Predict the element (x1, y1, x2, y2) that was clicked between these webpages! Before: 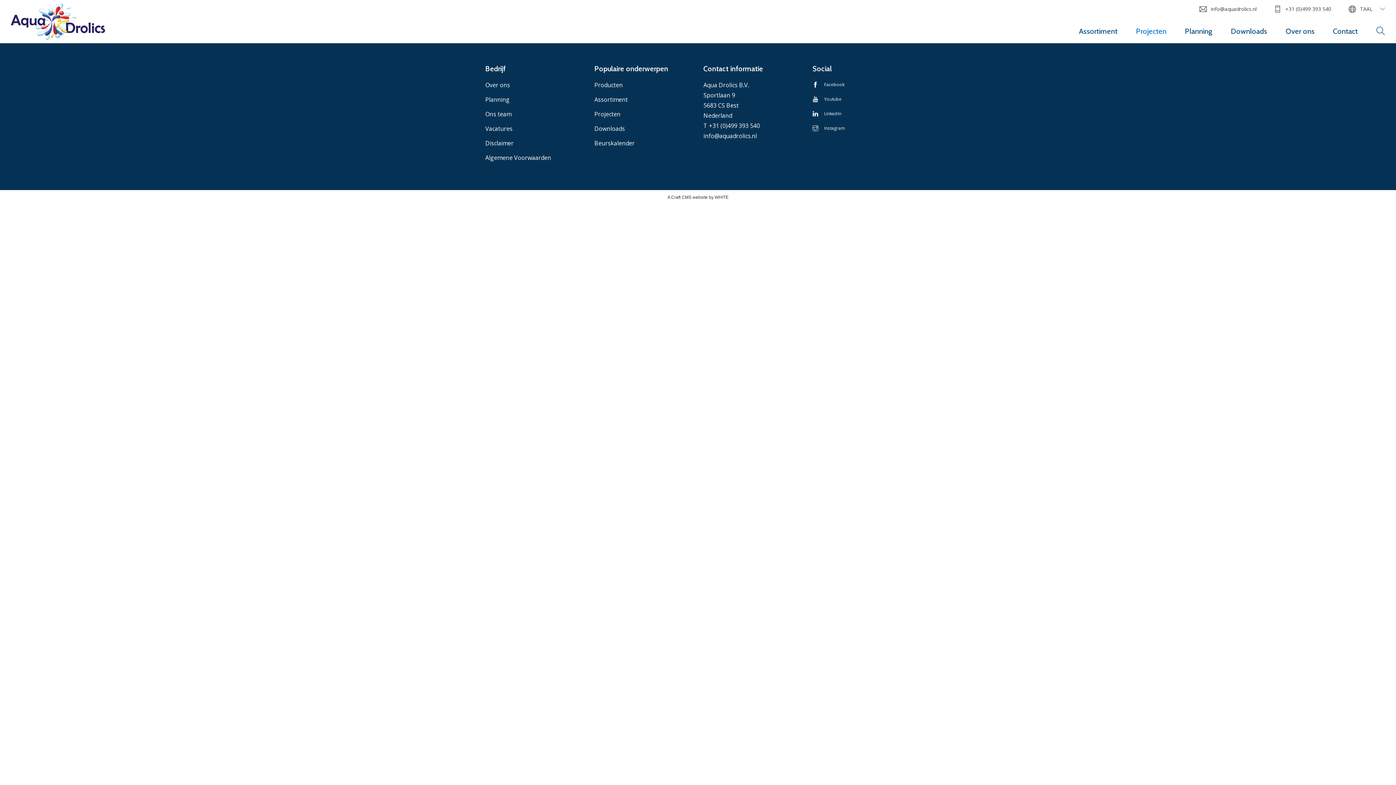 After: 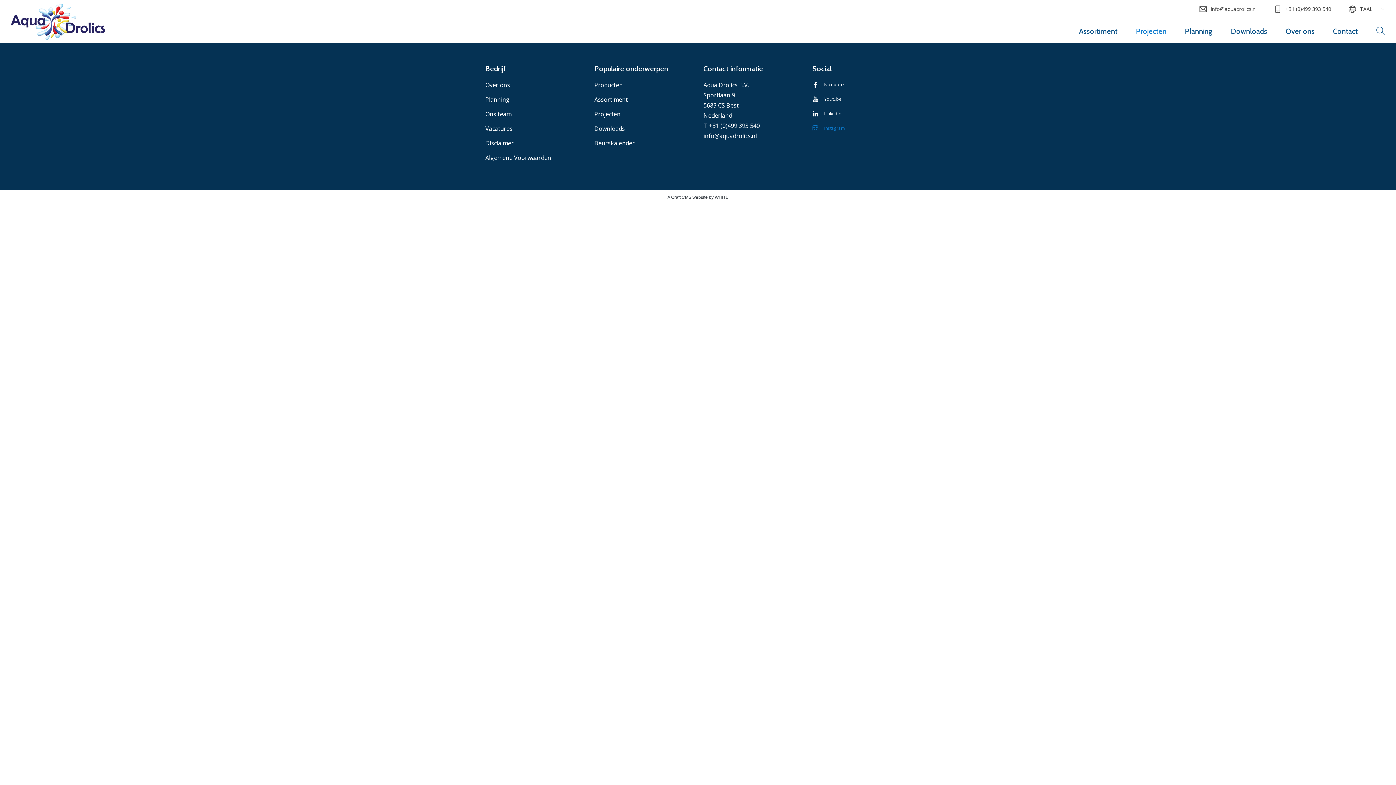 Action: label: Instagram bbox: (812, 124, 910, 132)